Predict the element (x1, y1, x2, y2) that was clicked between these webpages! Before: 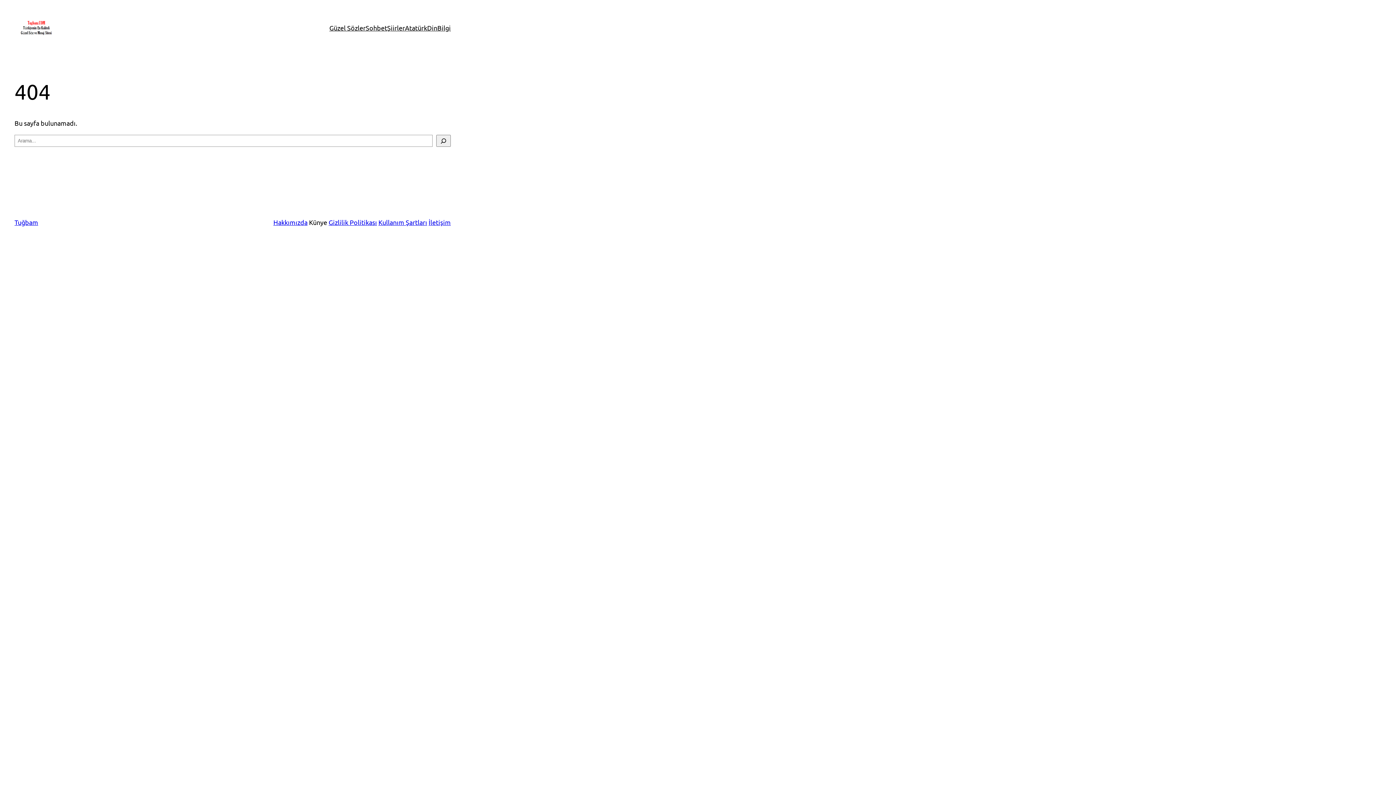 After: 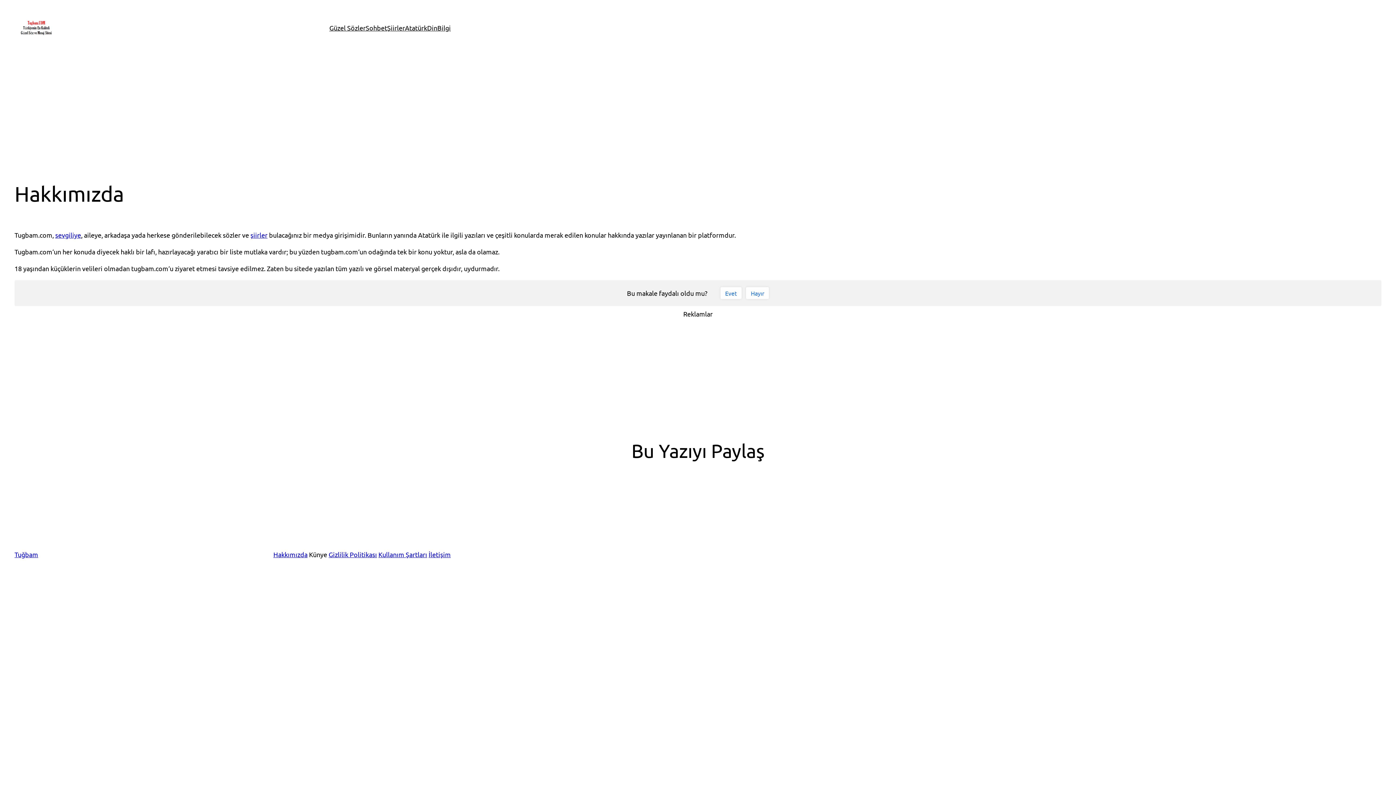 Action: bbox: (273, 218, 307, 226) label: Hakkımızda